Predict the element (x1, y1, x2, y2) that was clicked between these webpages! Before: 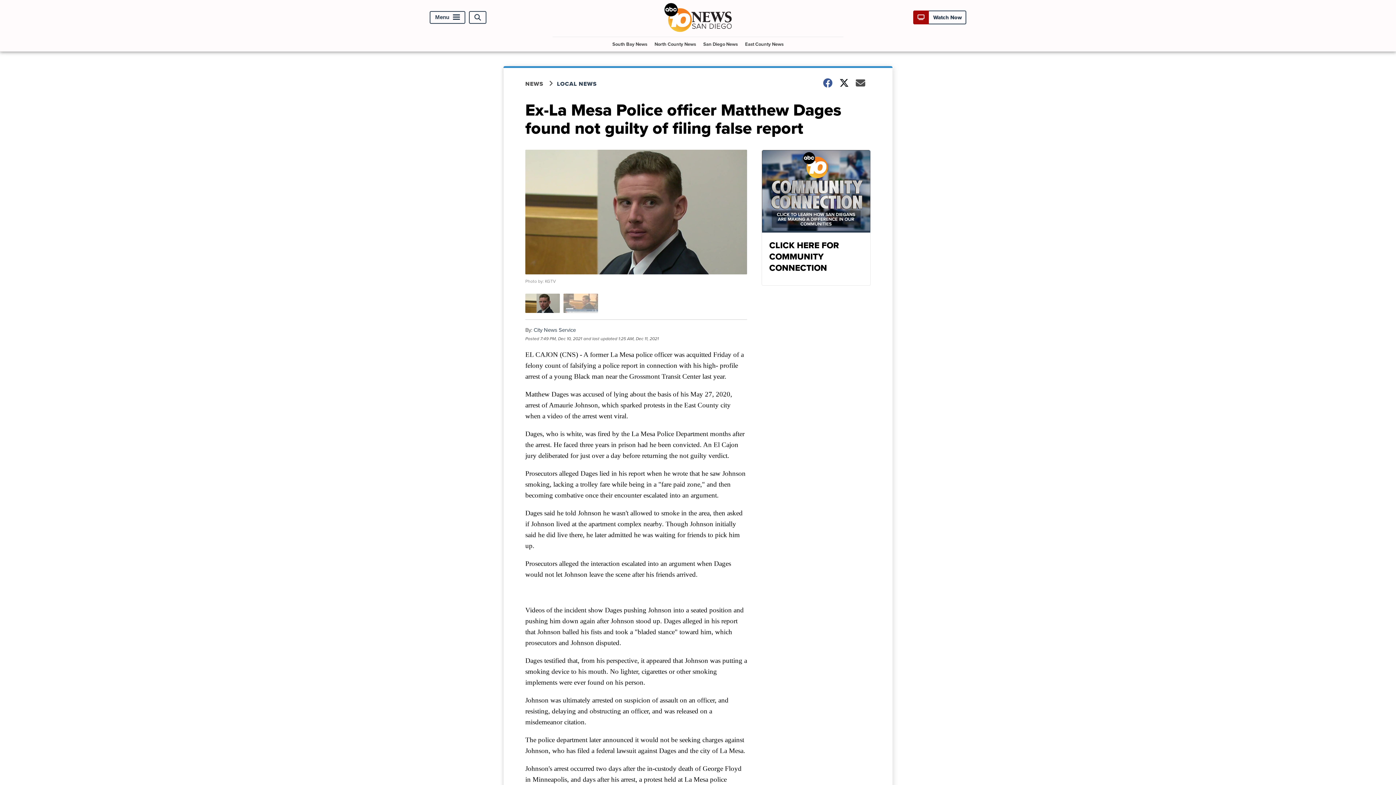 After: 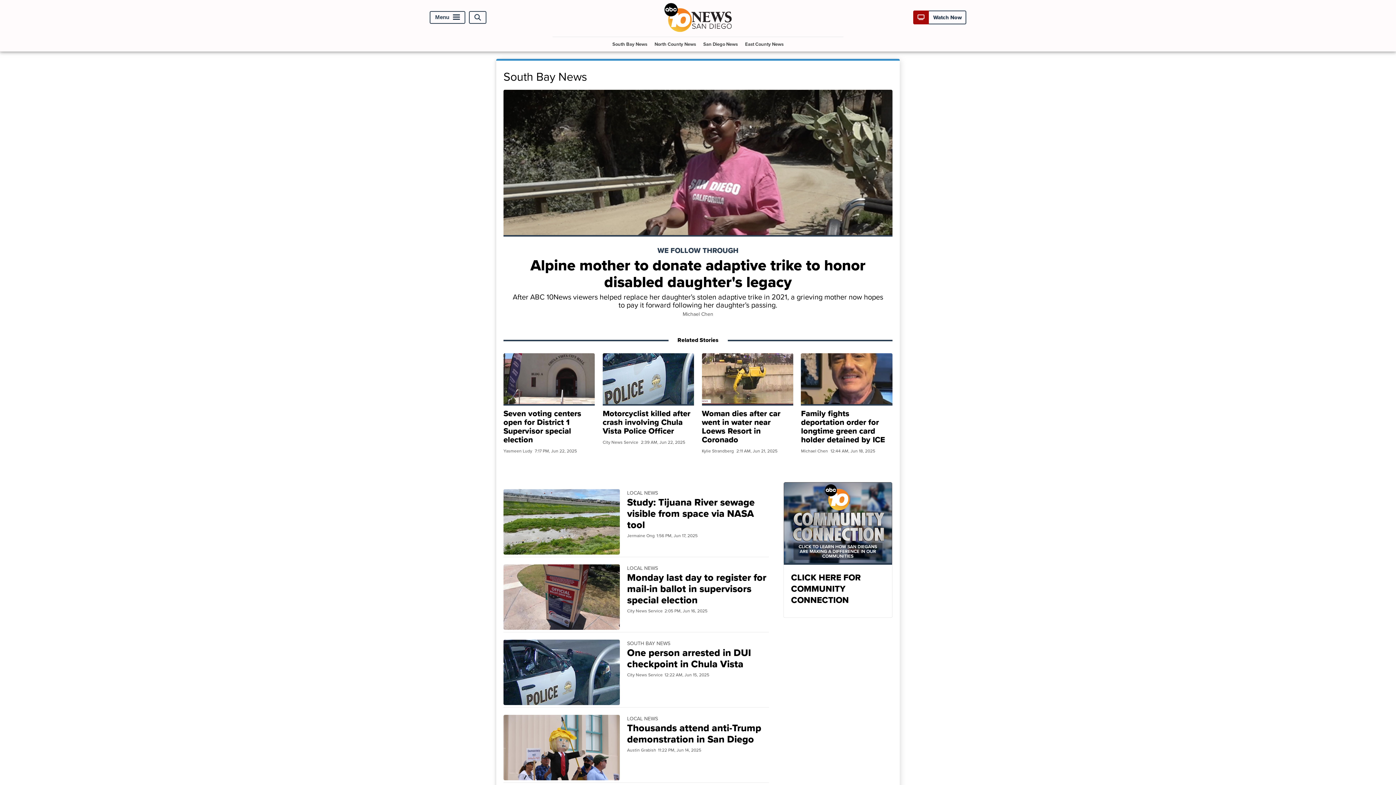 Action: label: South Bay News bbox: (609, 36, 650, 51)